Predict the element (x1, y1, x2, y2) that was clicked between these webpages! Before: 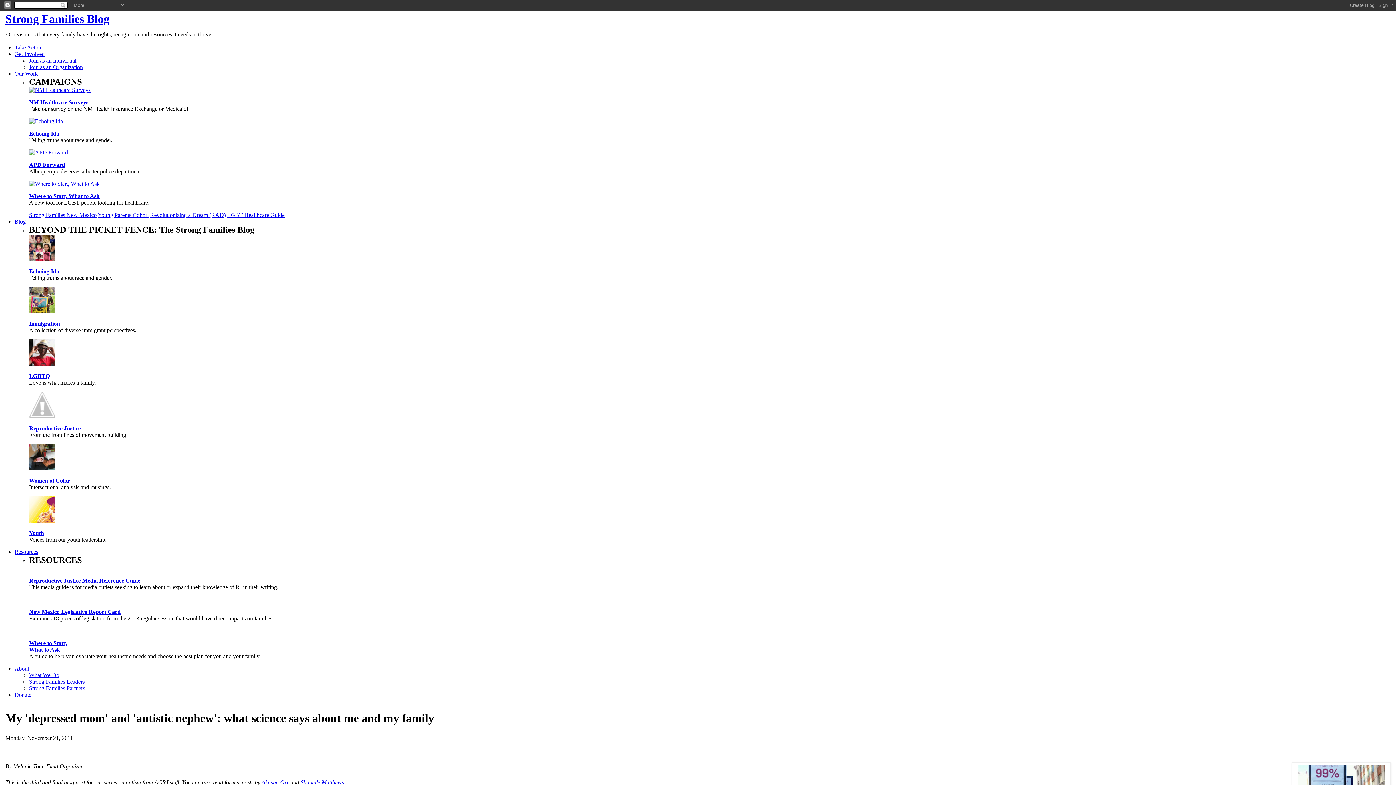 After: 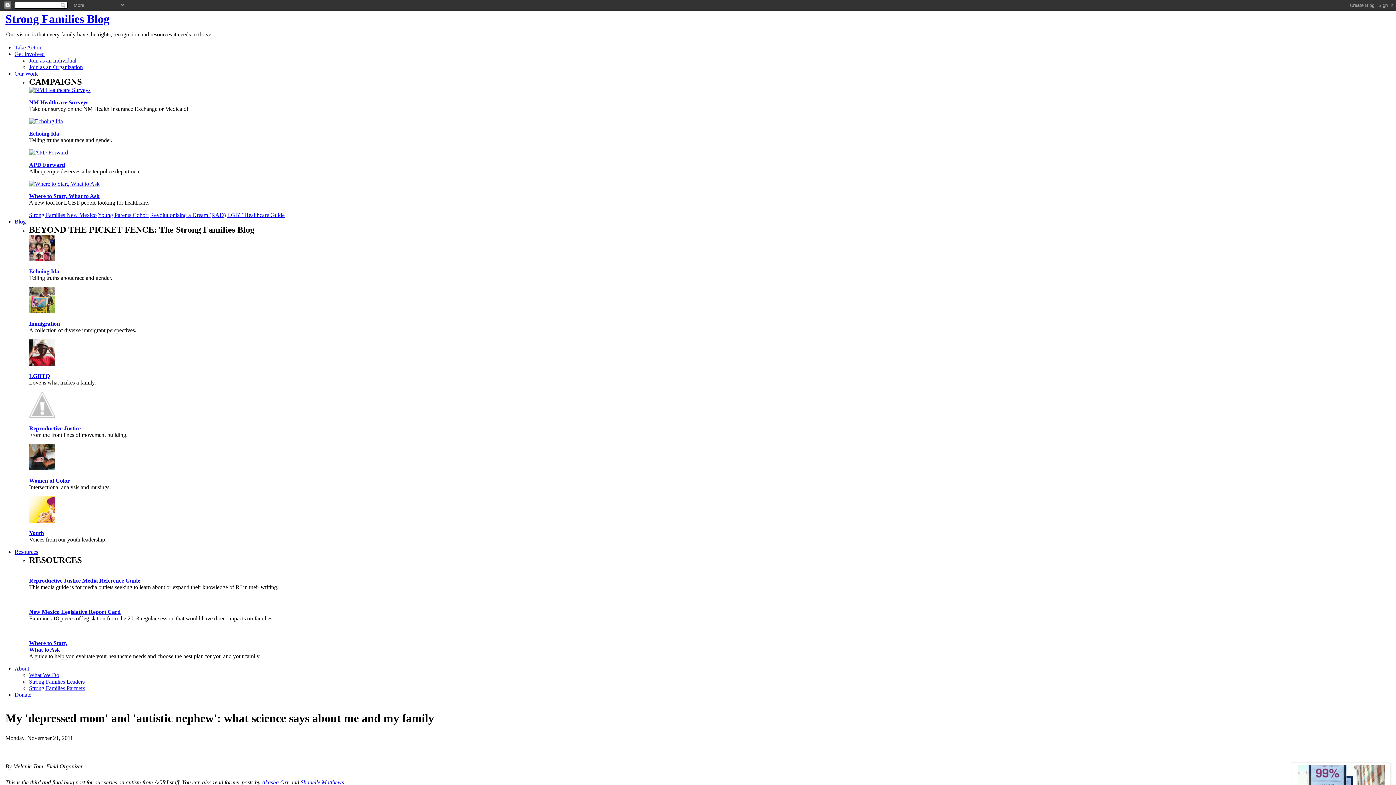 Action: label: APD Forward bbox: (29, 161, 65, 168)